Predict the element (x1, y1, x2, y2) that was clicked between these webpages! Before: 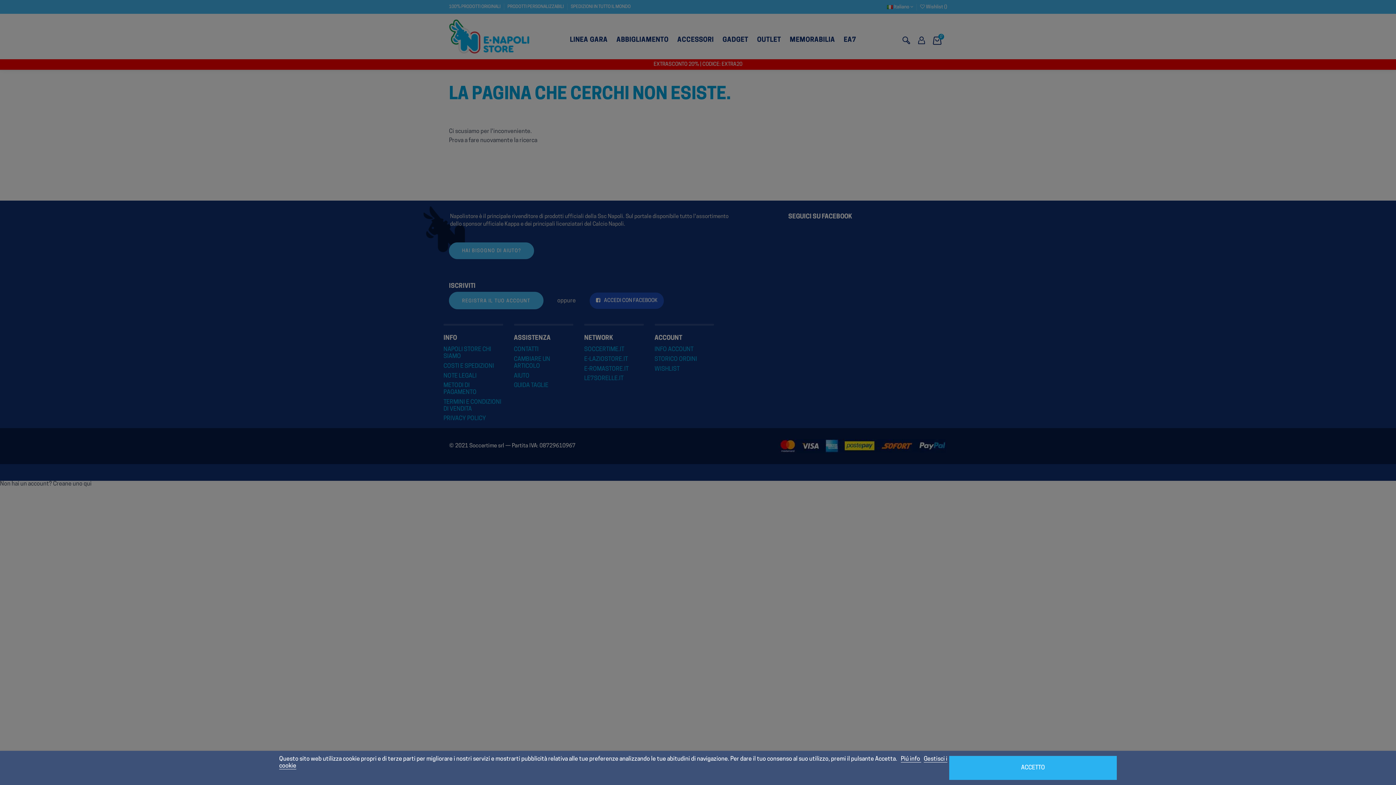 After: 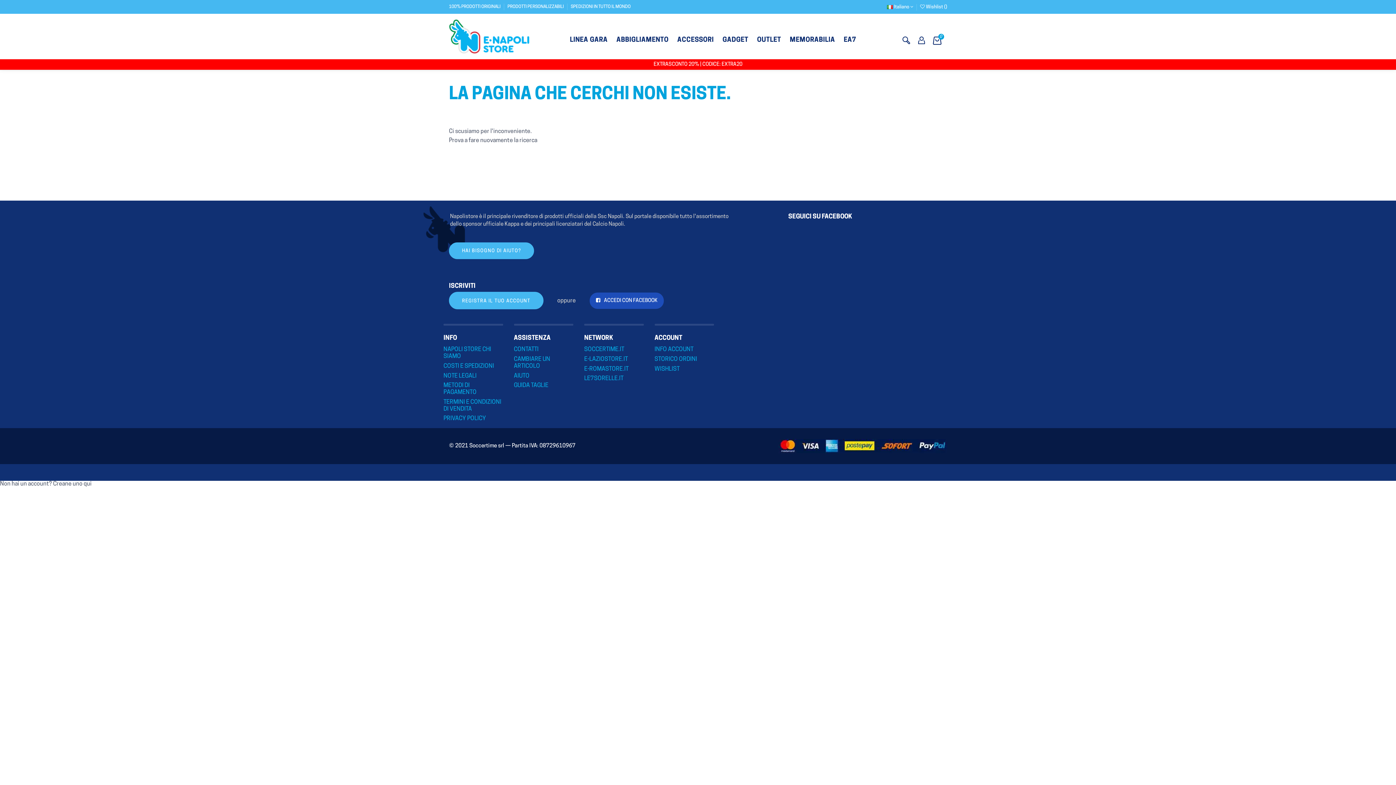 Action: bbox: (949, 756, 1117, 780) label: ACCETTO